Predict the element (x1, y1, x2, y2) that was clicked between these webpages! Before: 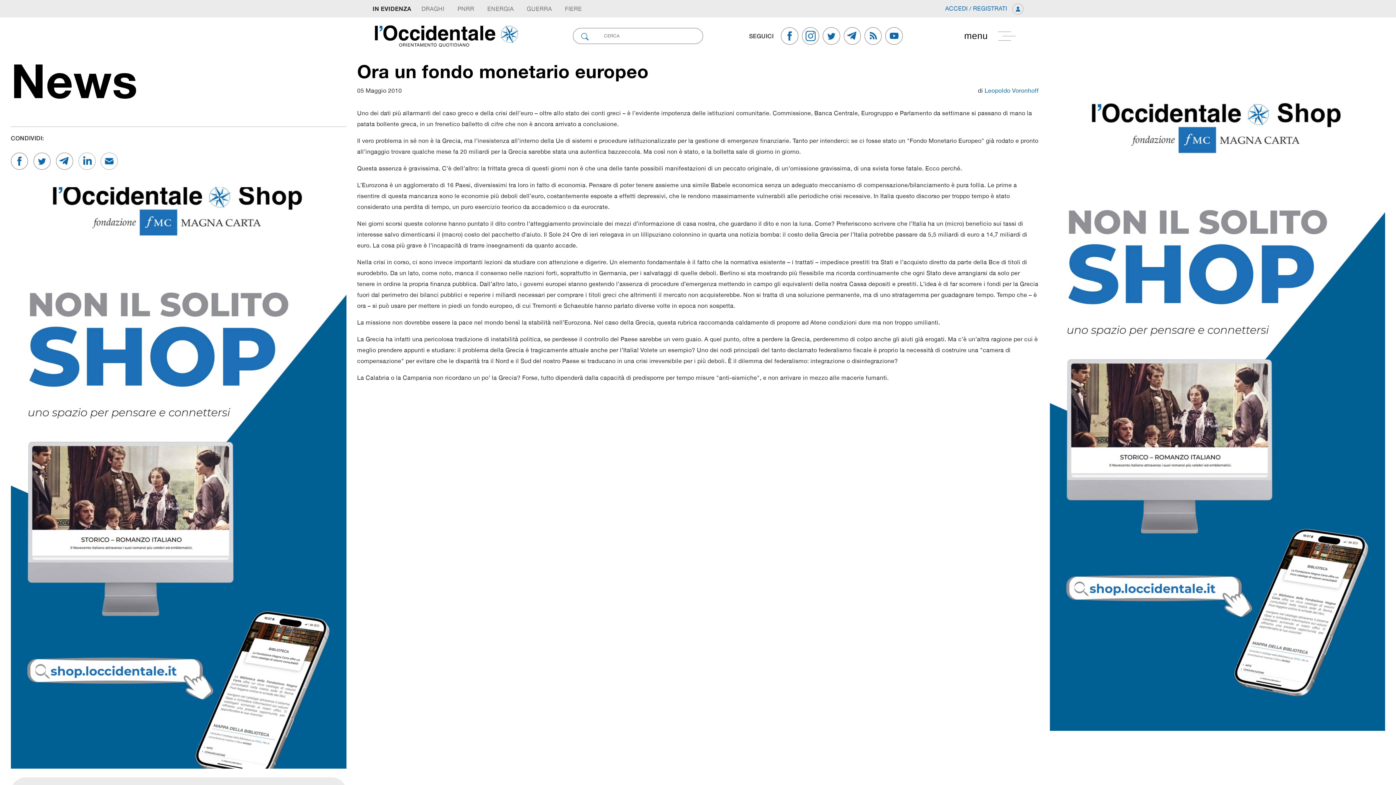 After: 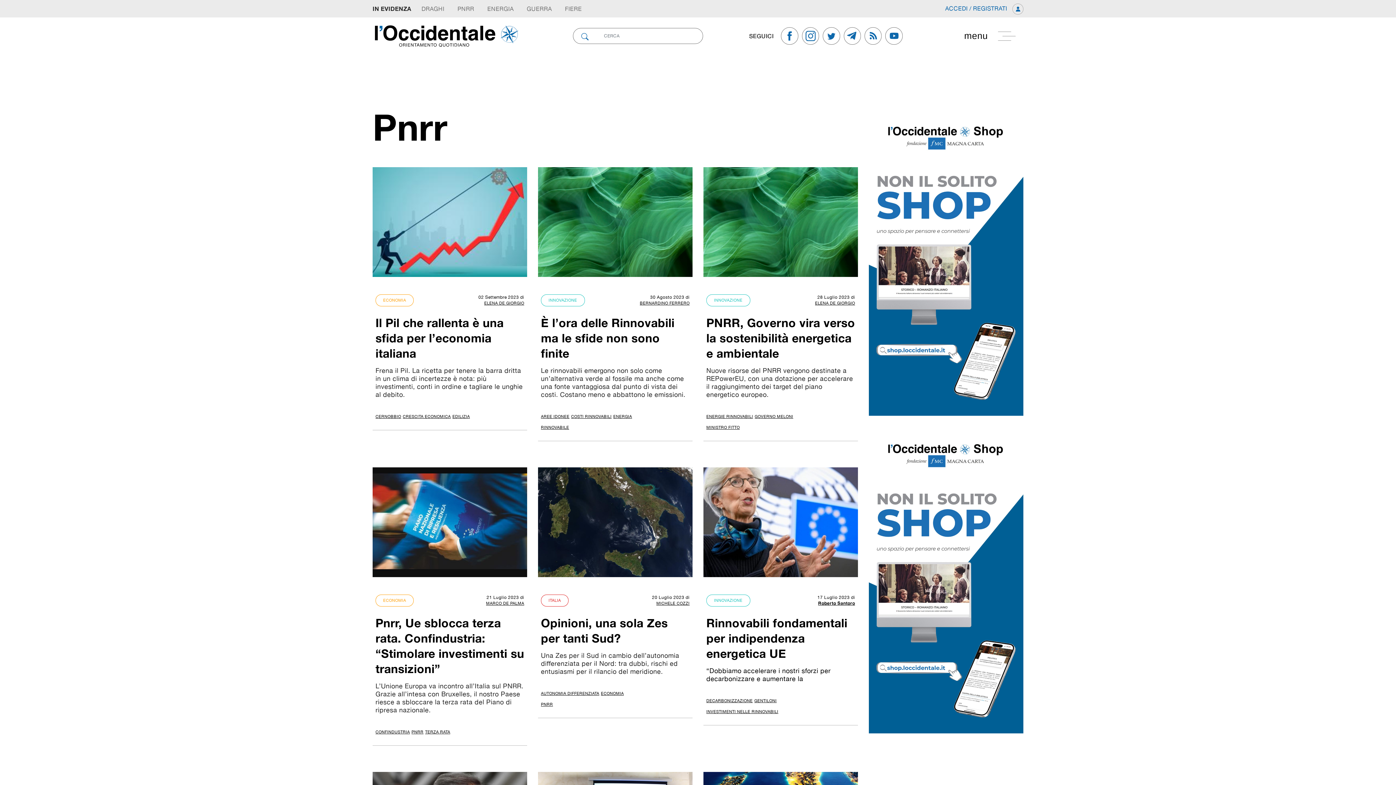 Action: bbox: (454, 0, 477, 17) label: PNRR